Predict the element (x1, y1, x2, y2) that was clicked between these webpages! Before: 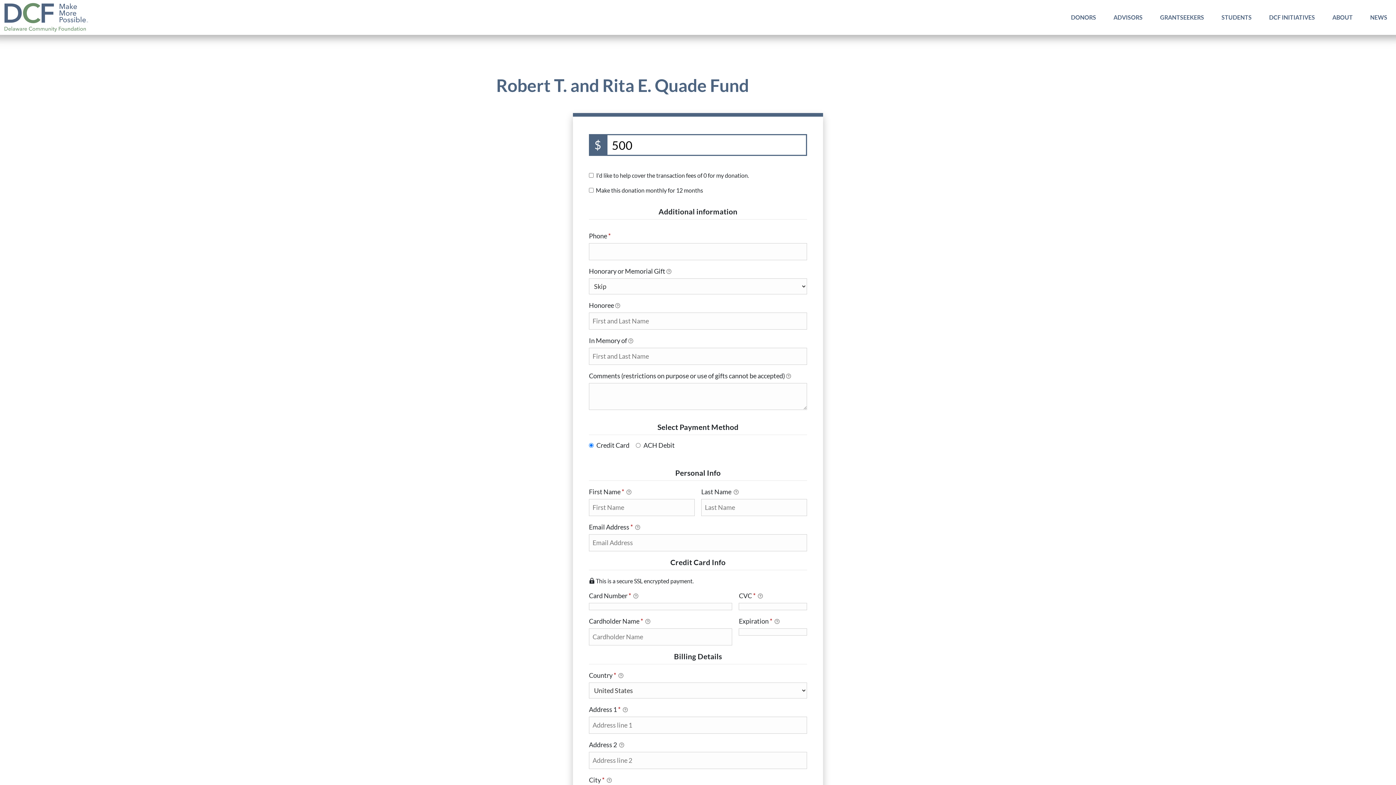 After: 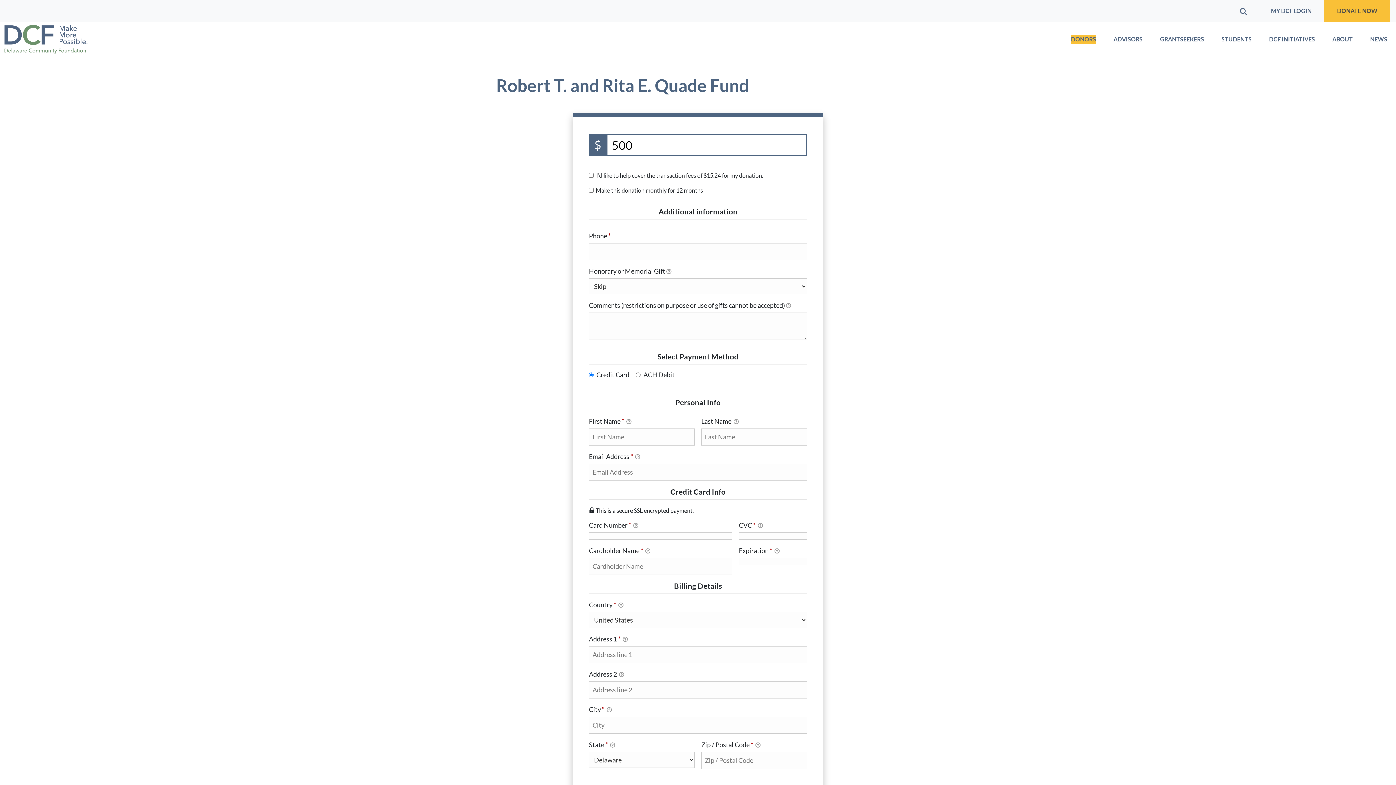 Action: bbox: (1071, 13, 1096, 21) label: DONORS